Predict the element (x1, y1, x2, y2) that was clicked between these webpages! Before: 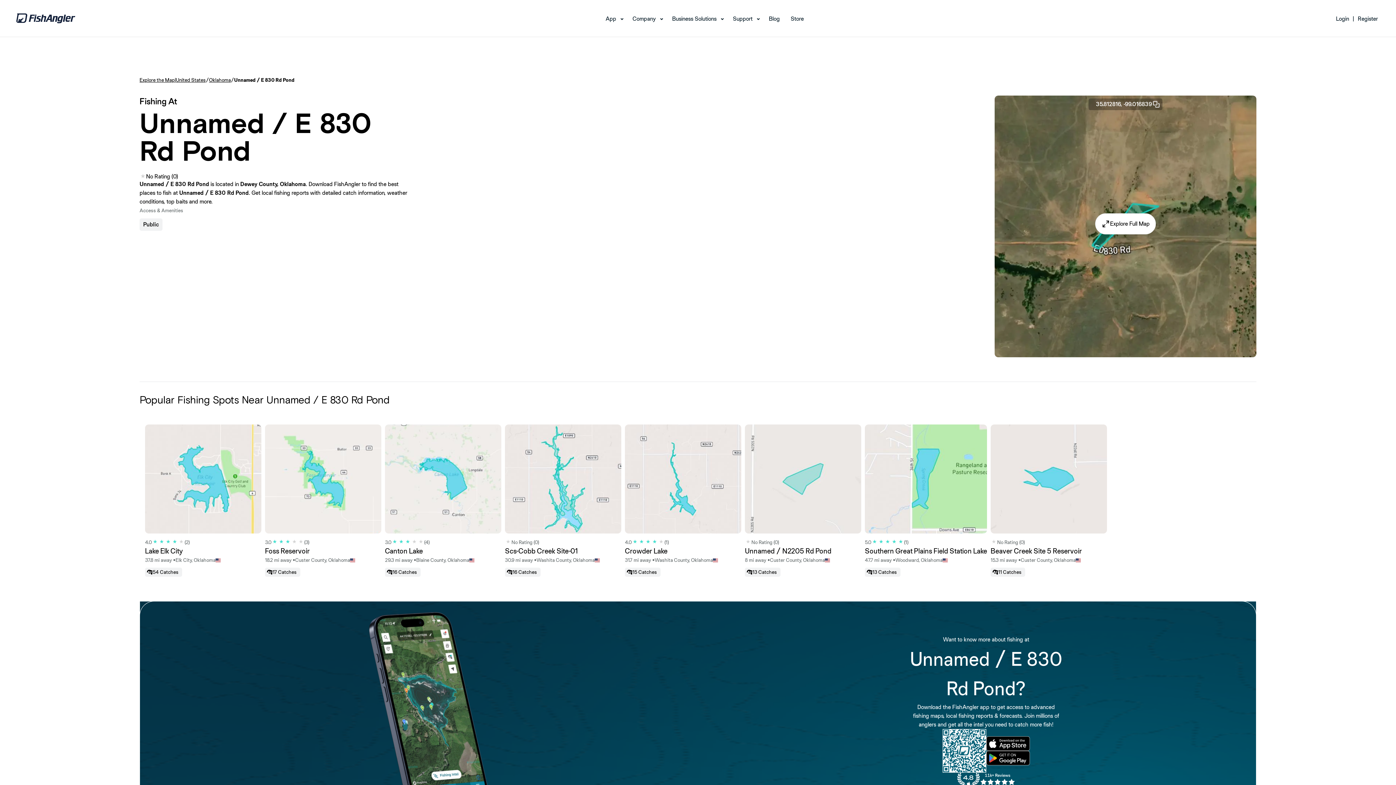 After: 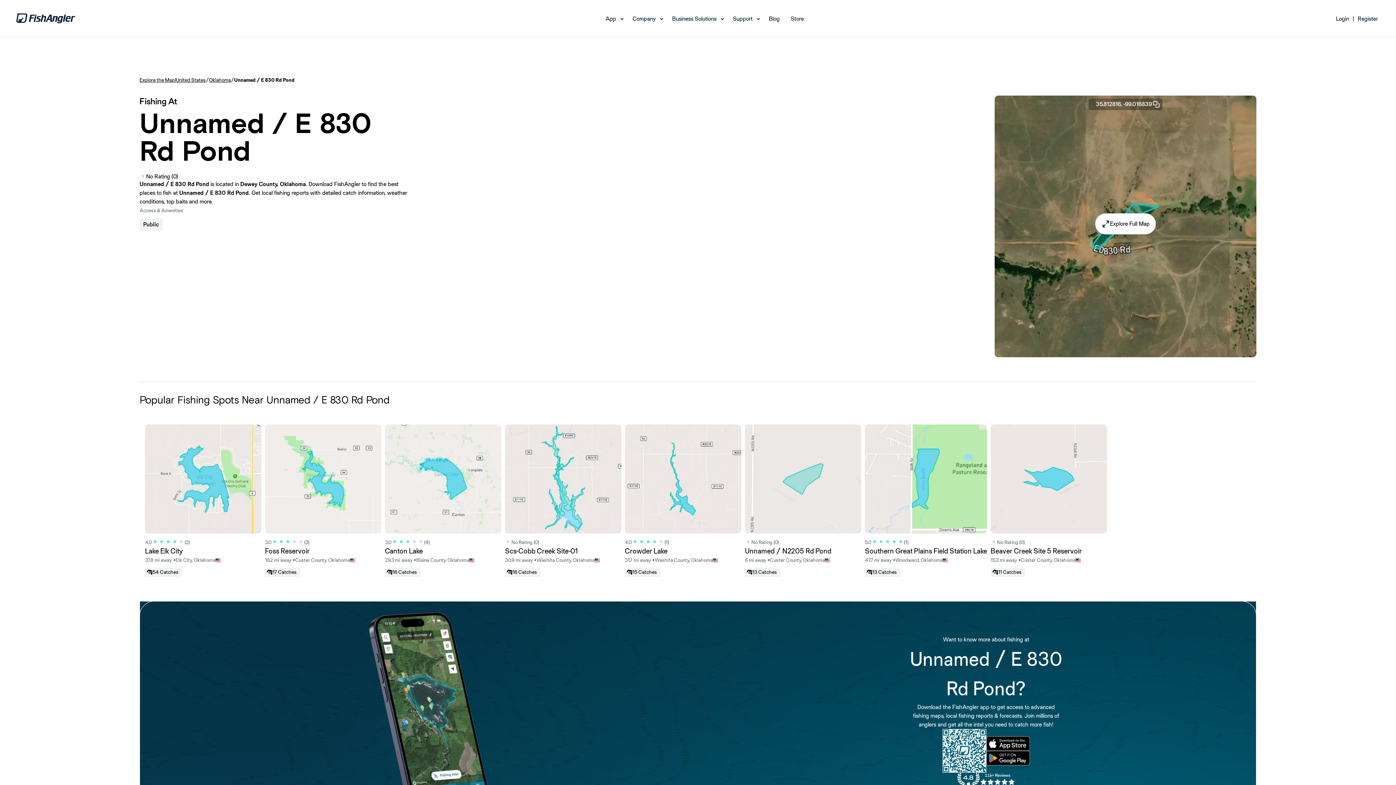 Action: bbox: (790, 14, 804, 22) label: Store